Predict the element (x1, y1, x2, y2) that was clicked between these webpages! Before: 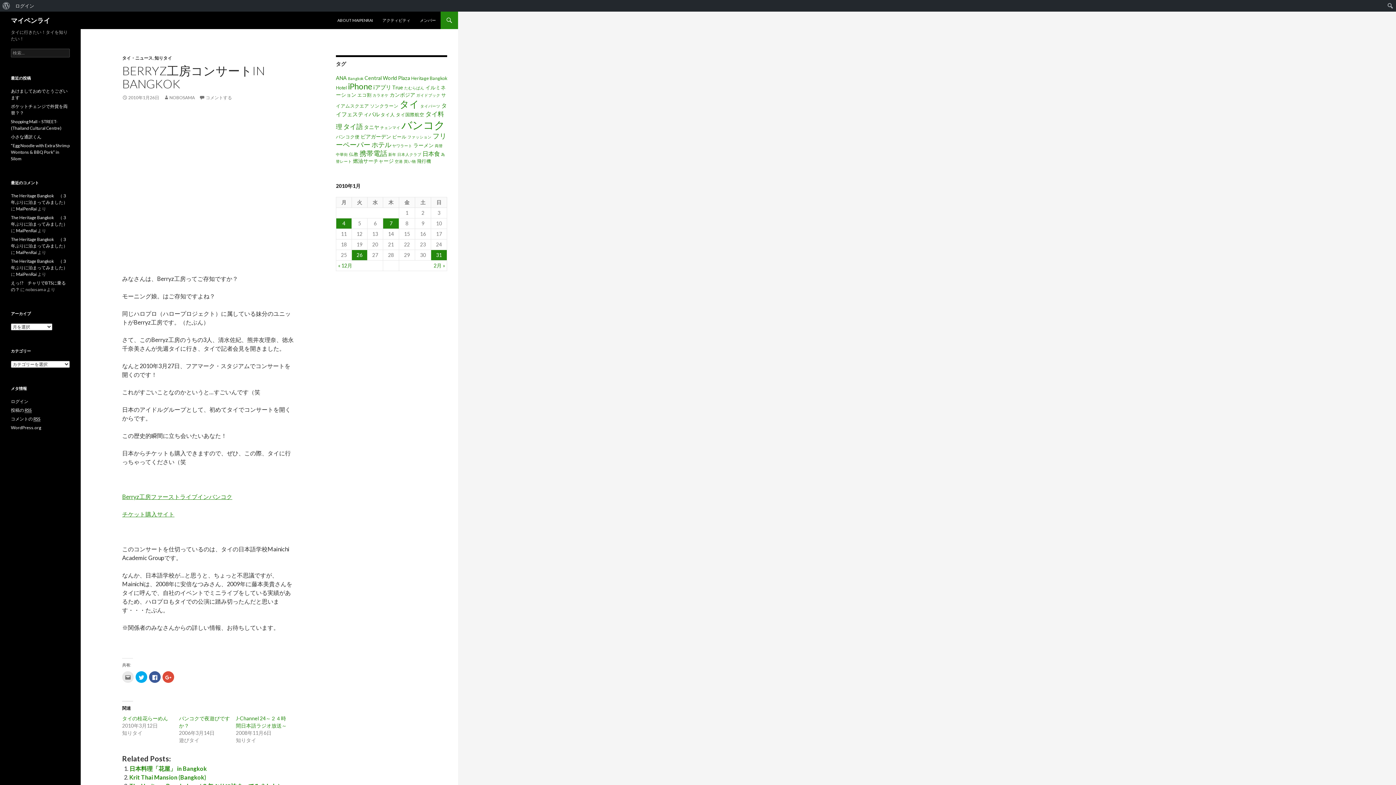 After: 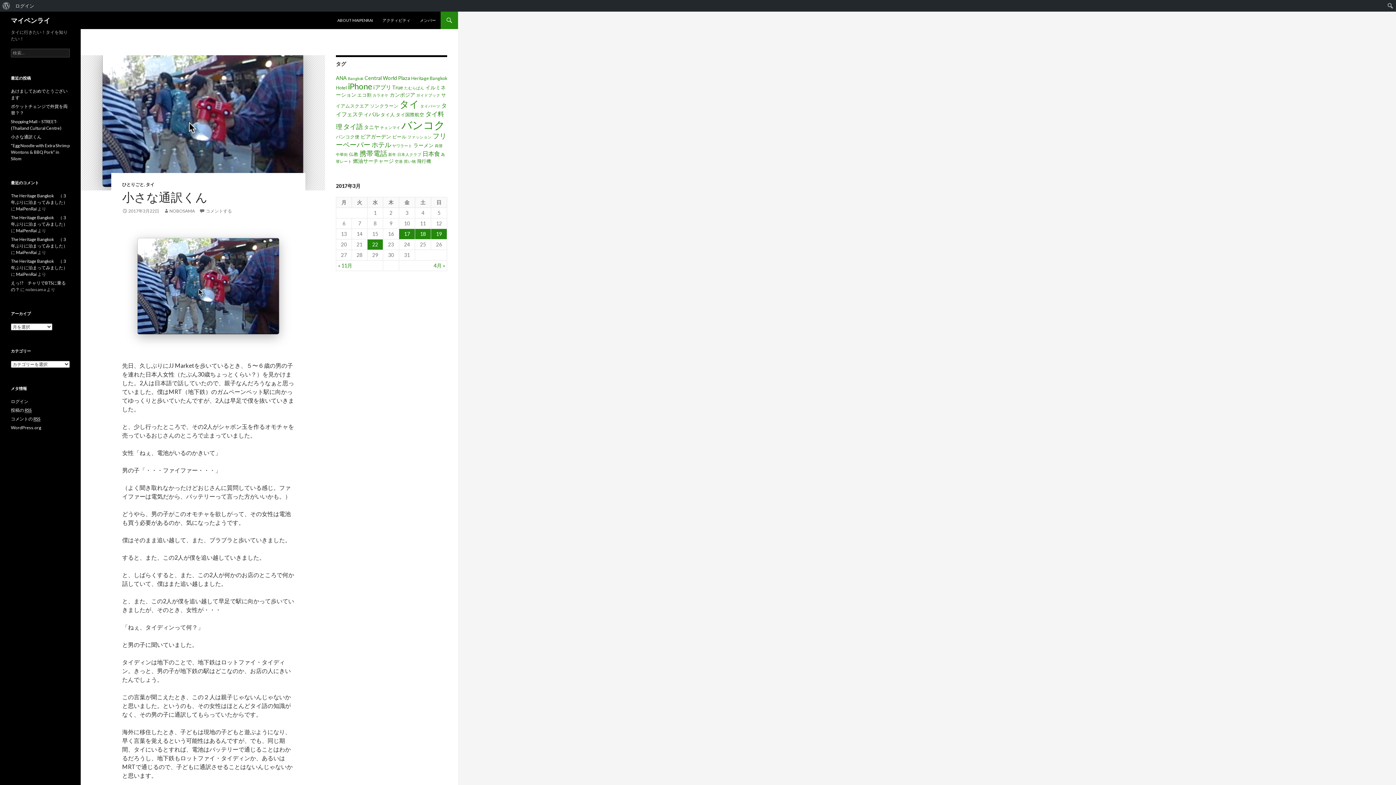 Action: label: 小さな通訳くん bbox: (10, 134, 41, 139)